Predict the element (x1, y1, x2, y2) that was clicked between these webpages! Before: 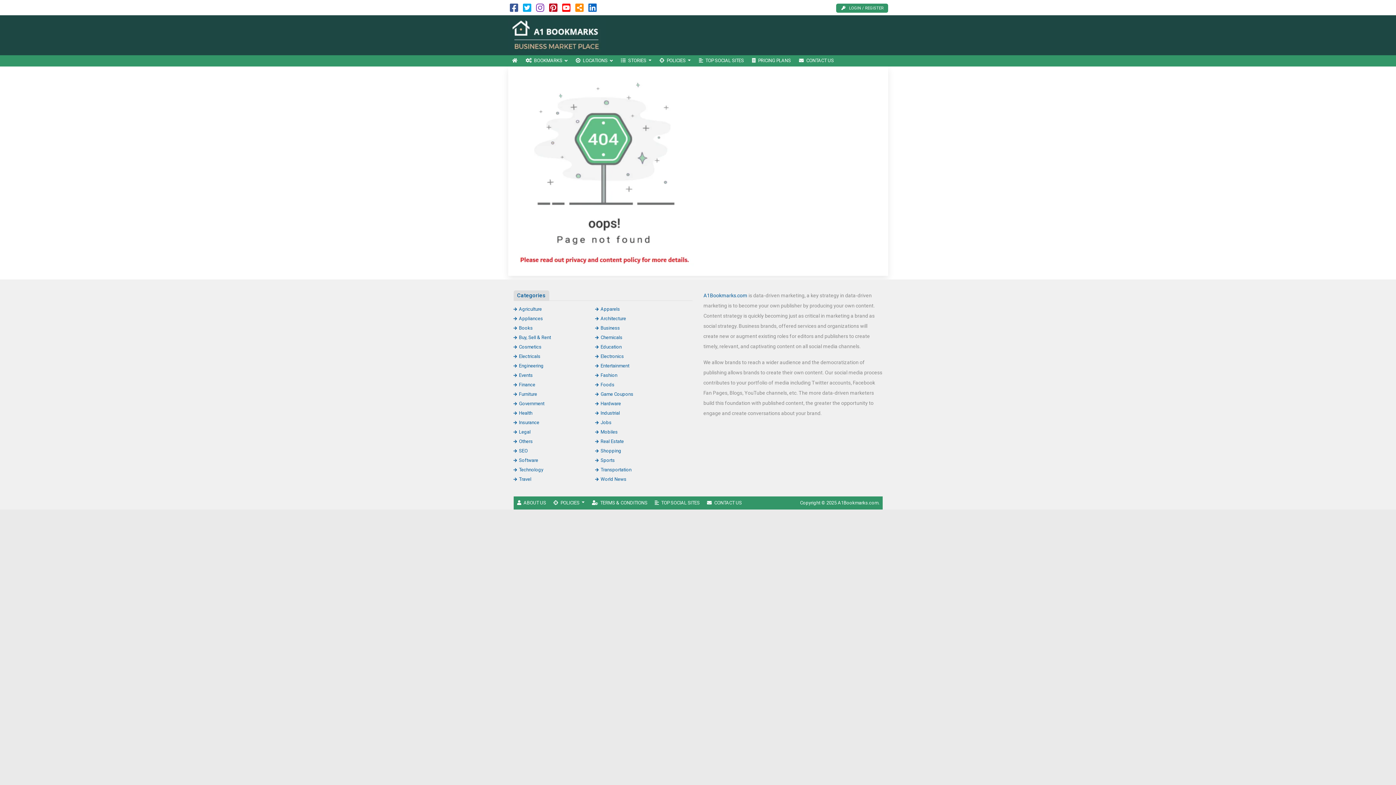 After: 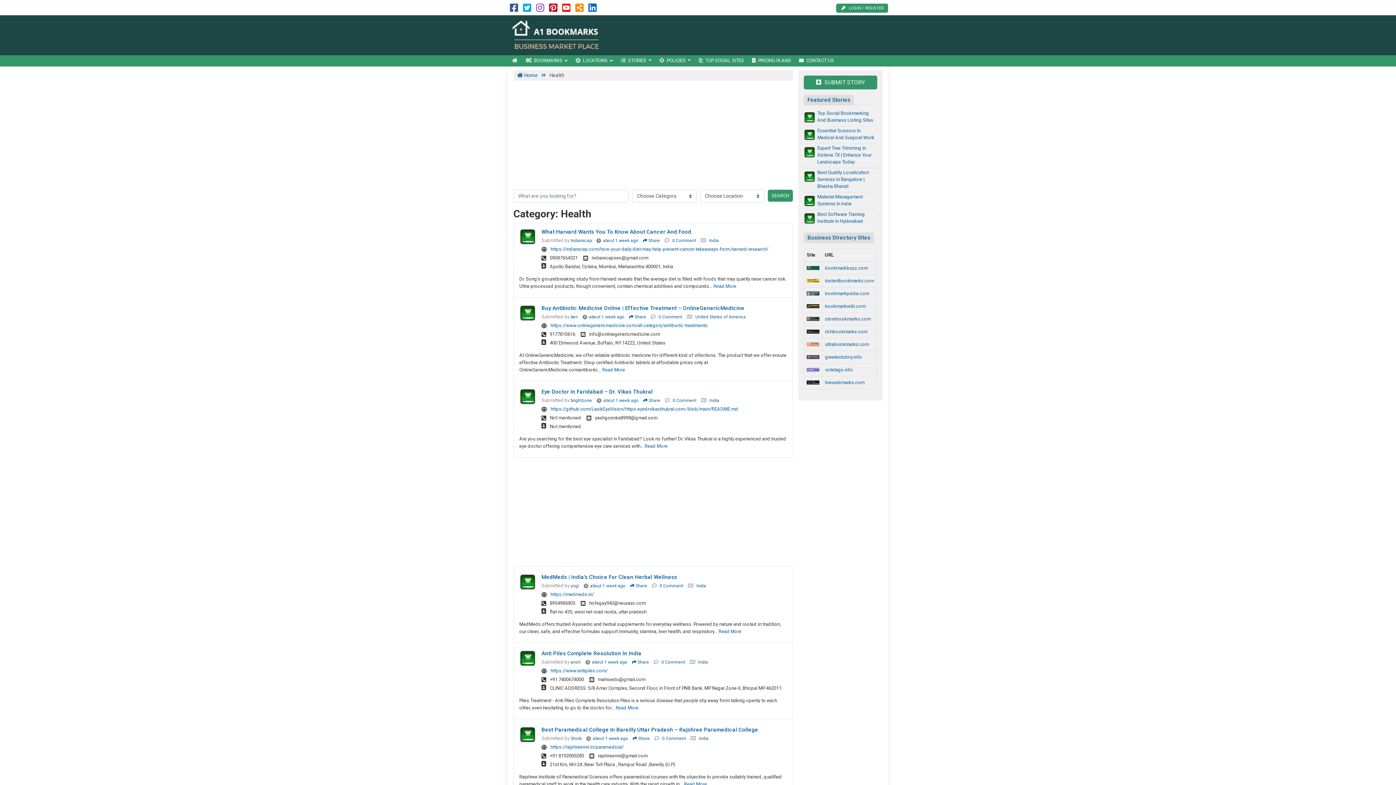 Action: label: Health bbox: (513, 410, 532, 415)